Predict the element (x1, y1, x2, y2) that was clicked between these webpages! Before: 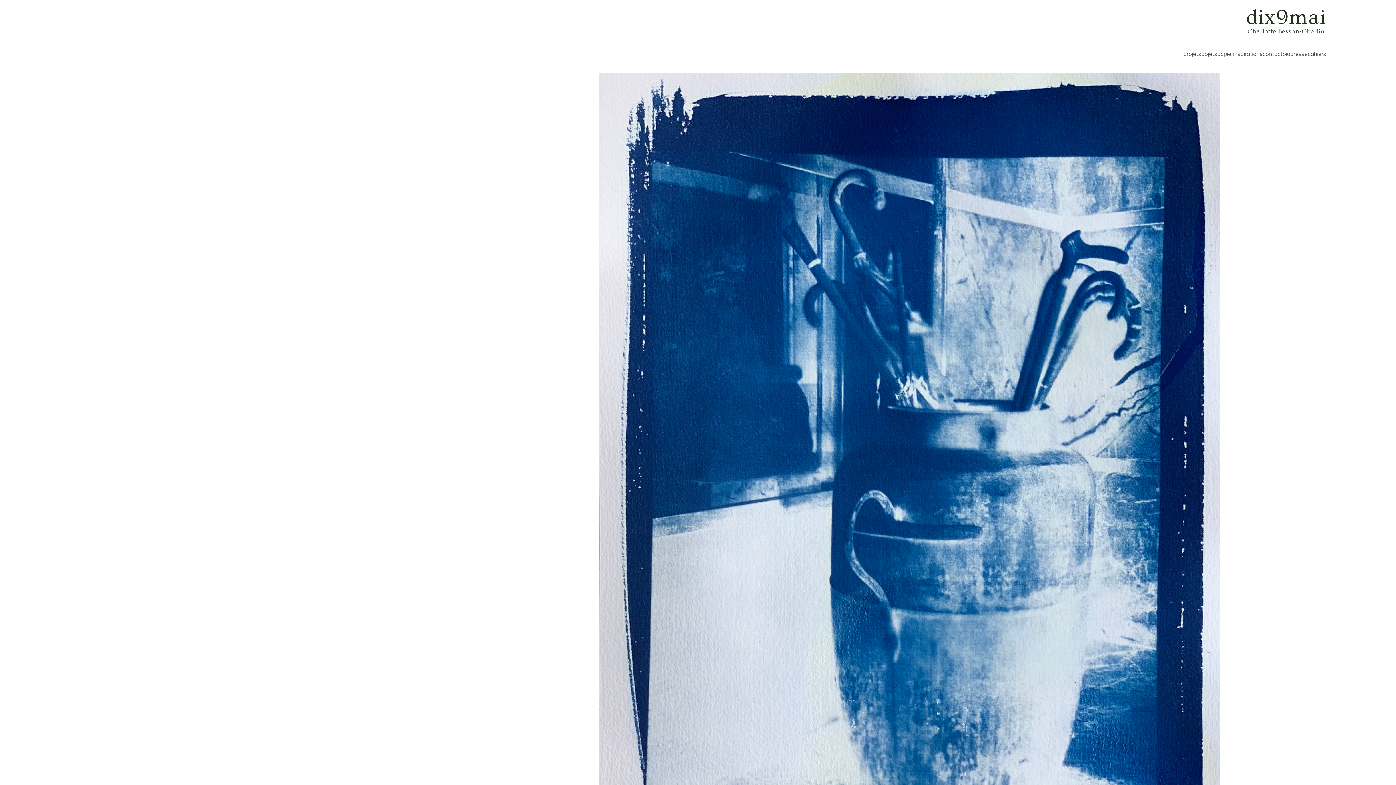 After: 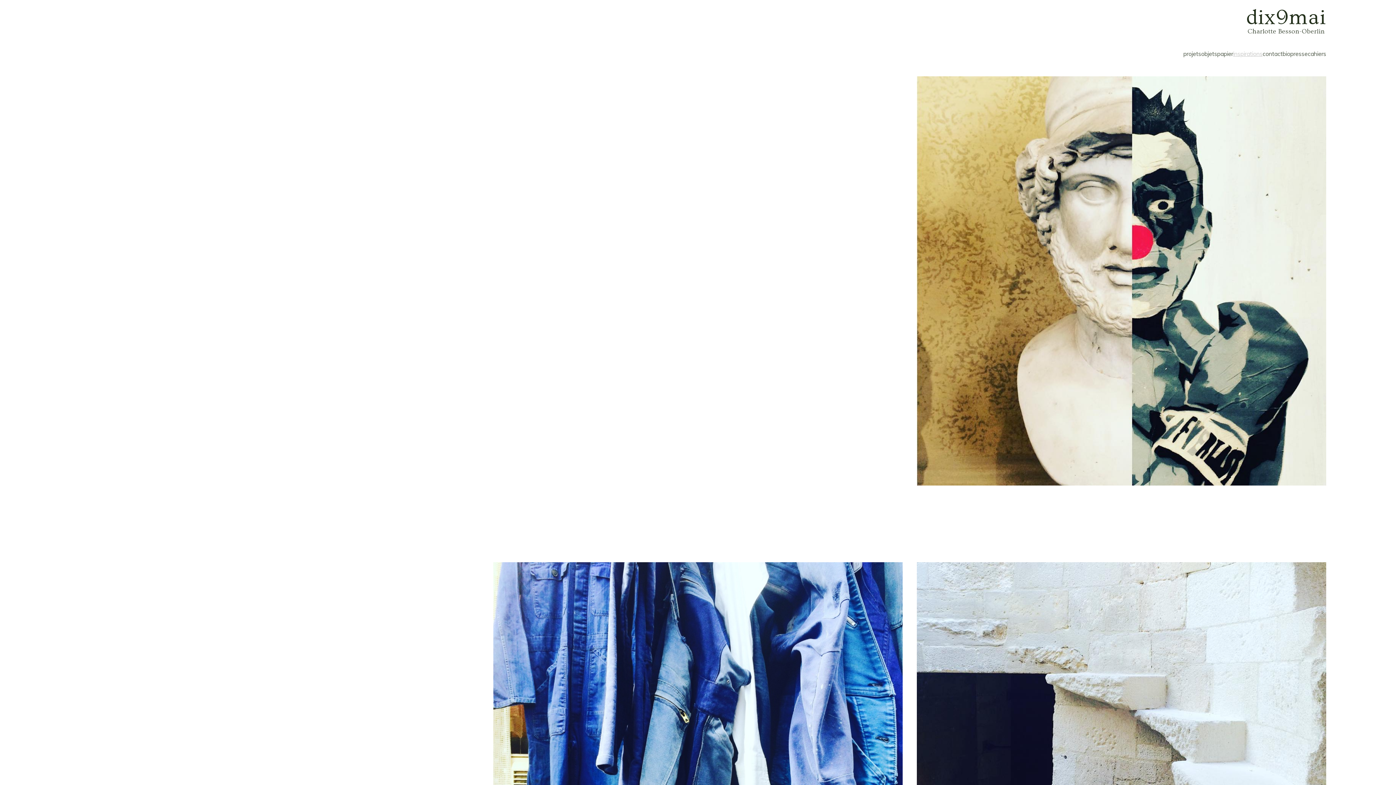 Action: bbox: (1233, 50, 1262, 57) label: inspirations